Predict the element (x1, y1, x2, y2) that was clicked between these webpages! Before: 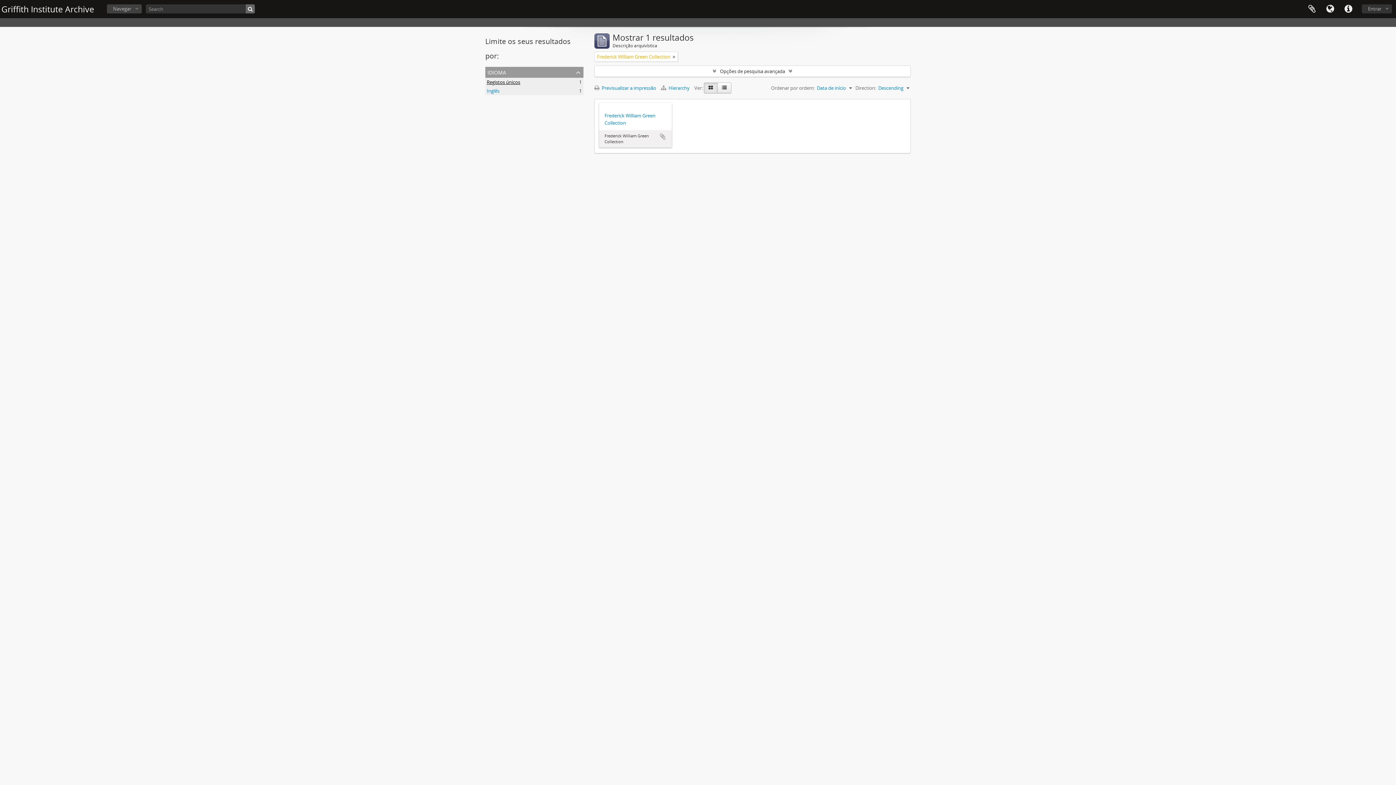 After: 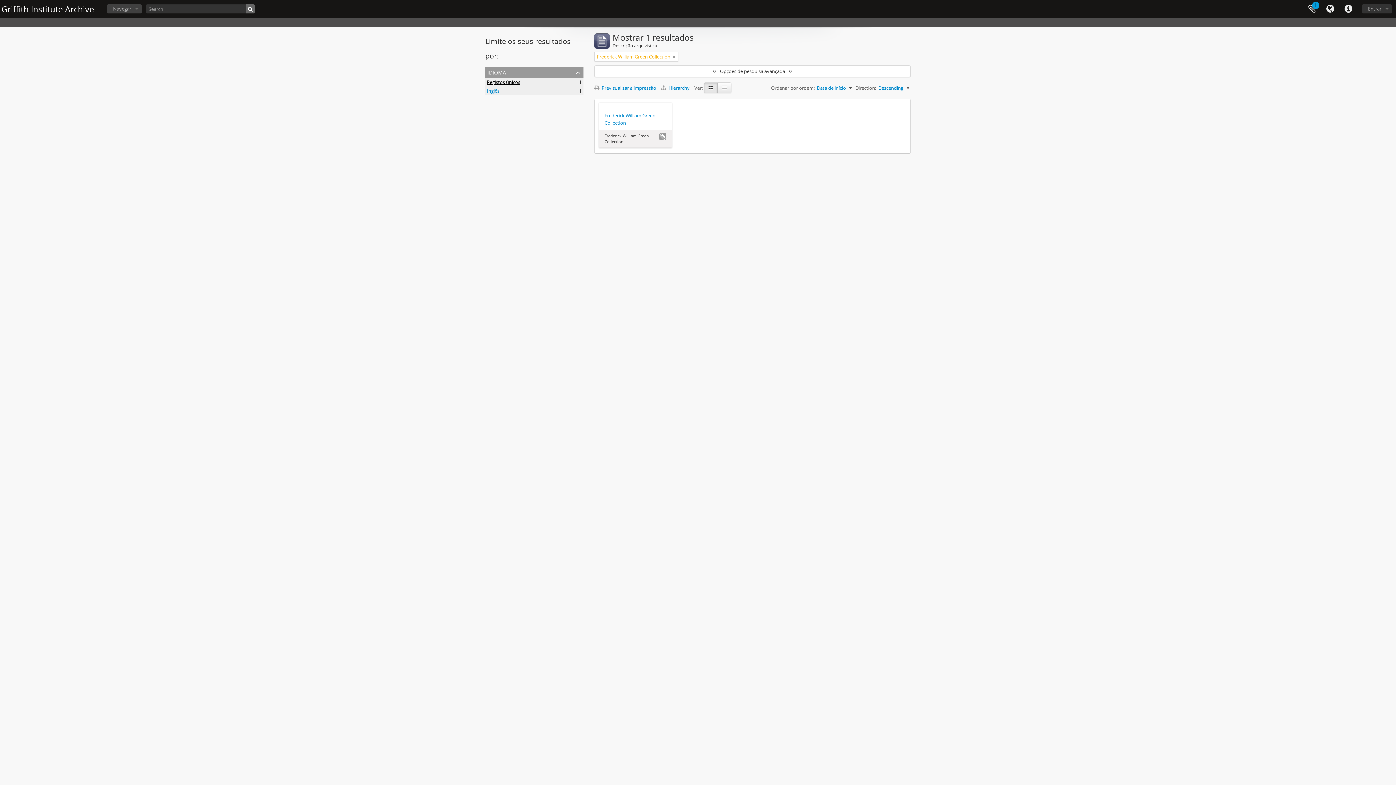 Action: bbox: (659, 133, 666, 140) label: Adicionar à área de transferência